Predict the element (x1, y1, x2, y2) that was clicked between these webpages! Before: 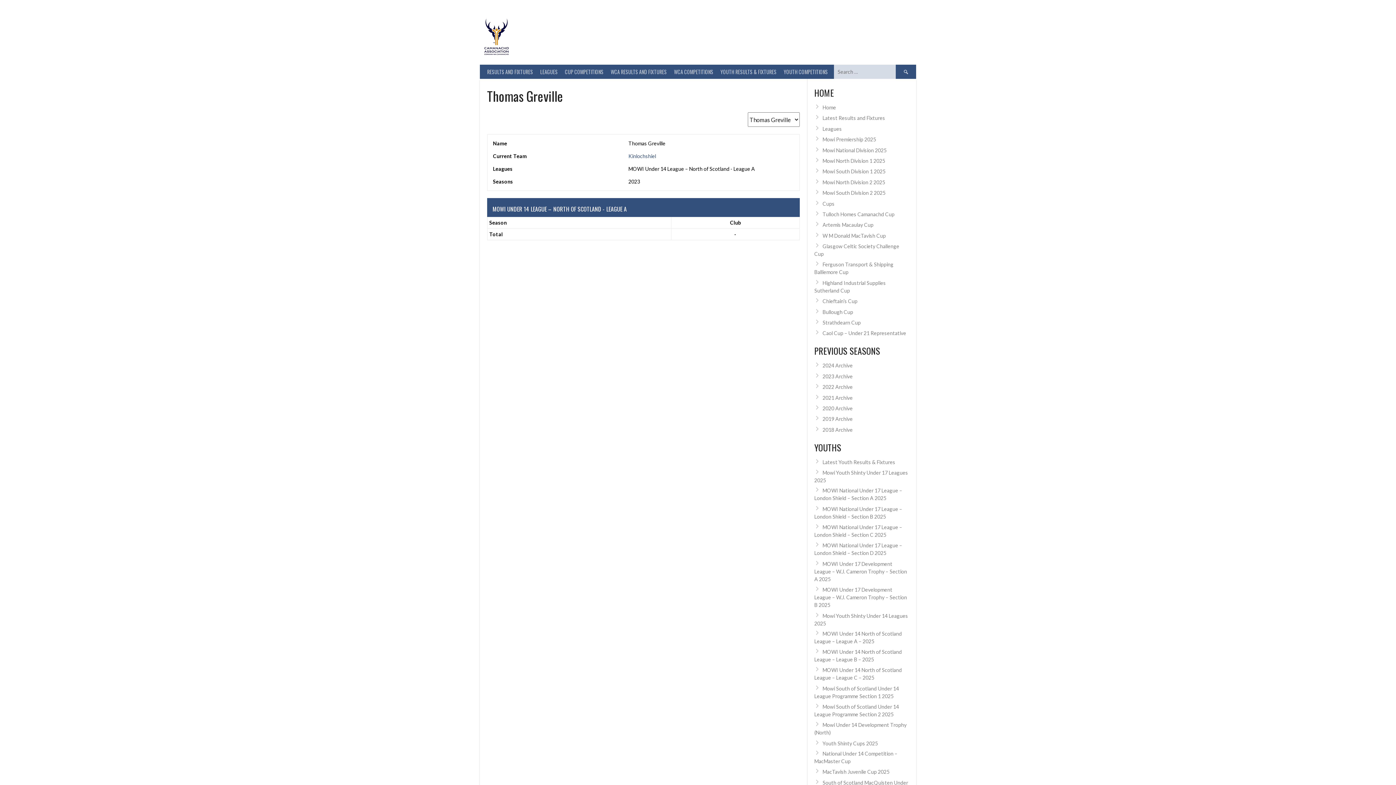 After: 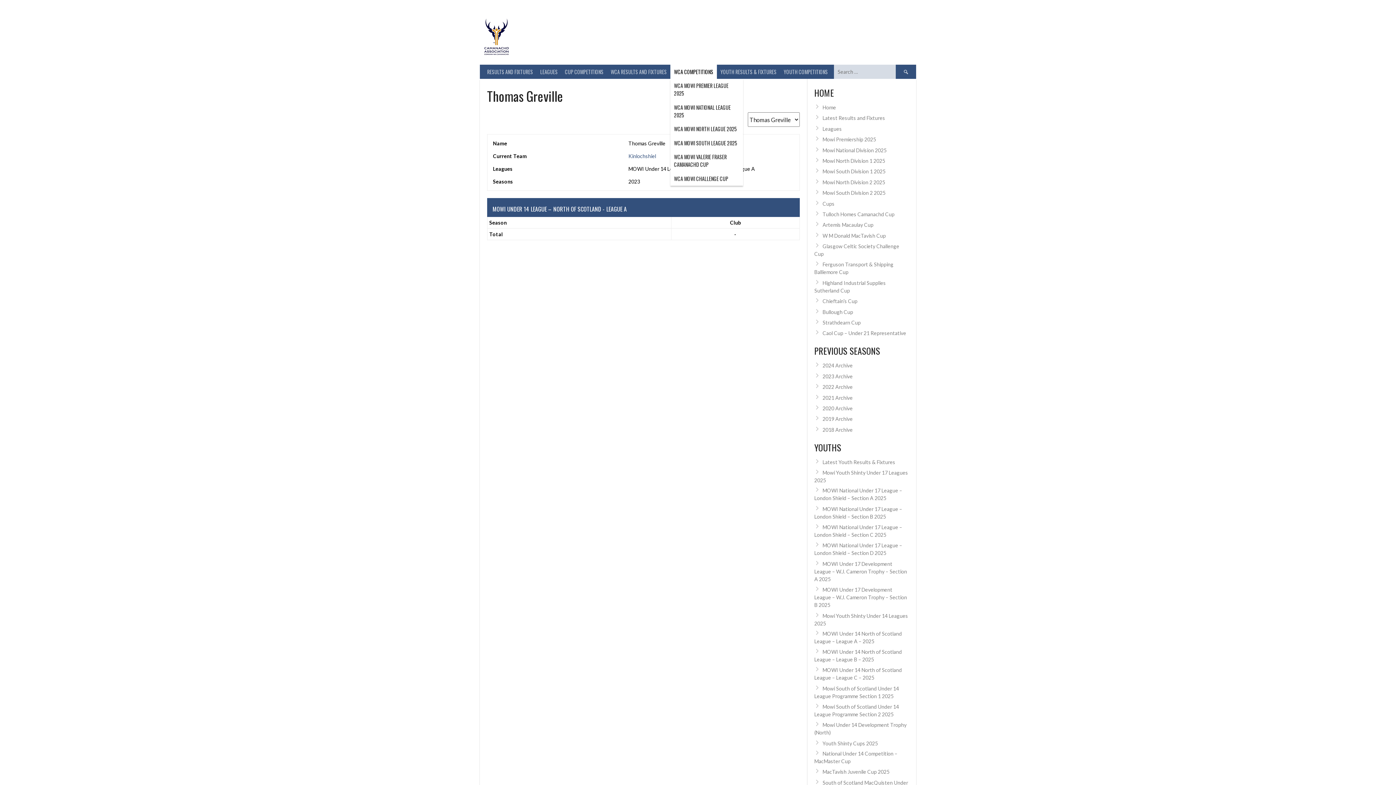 Action: label: WCA COMPETITIONS bbox: (670, 64, 717, 78)